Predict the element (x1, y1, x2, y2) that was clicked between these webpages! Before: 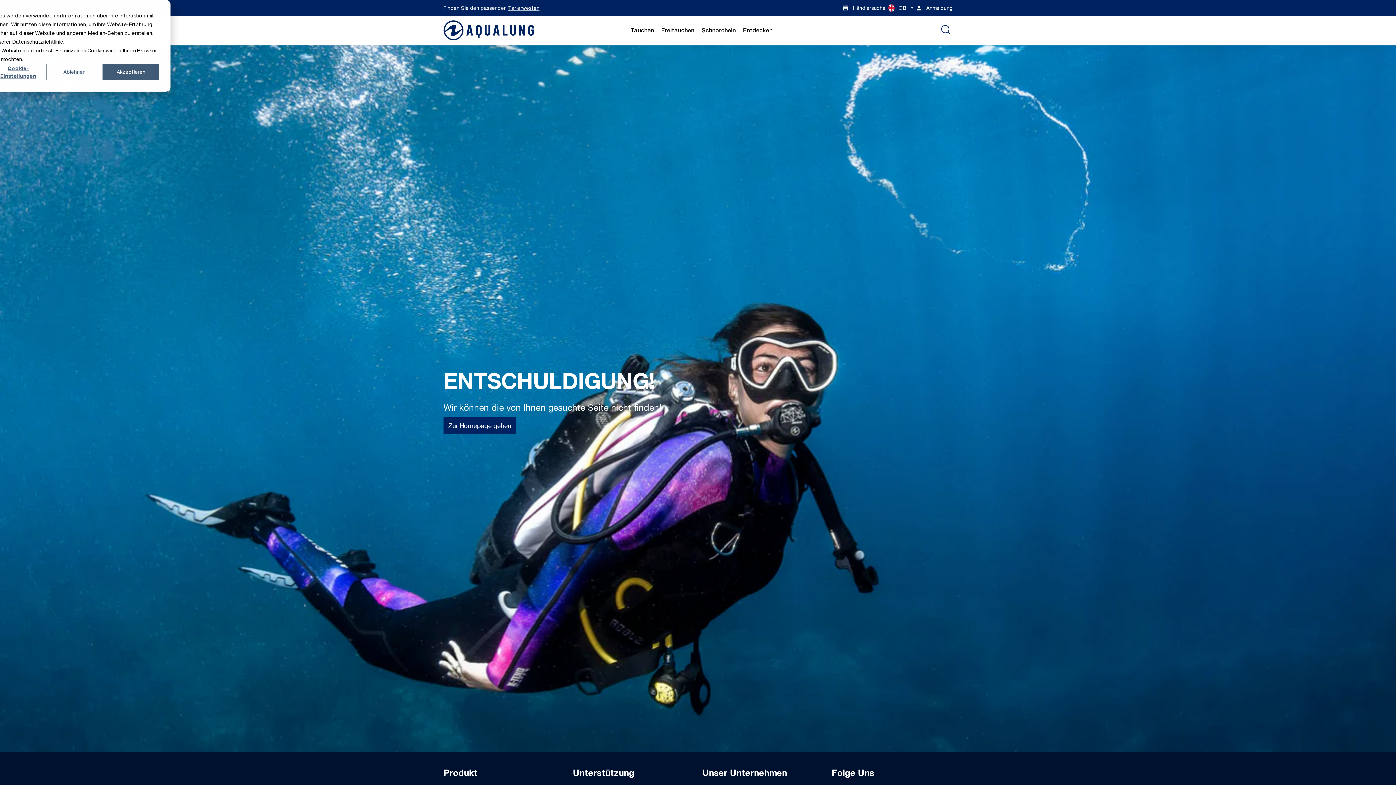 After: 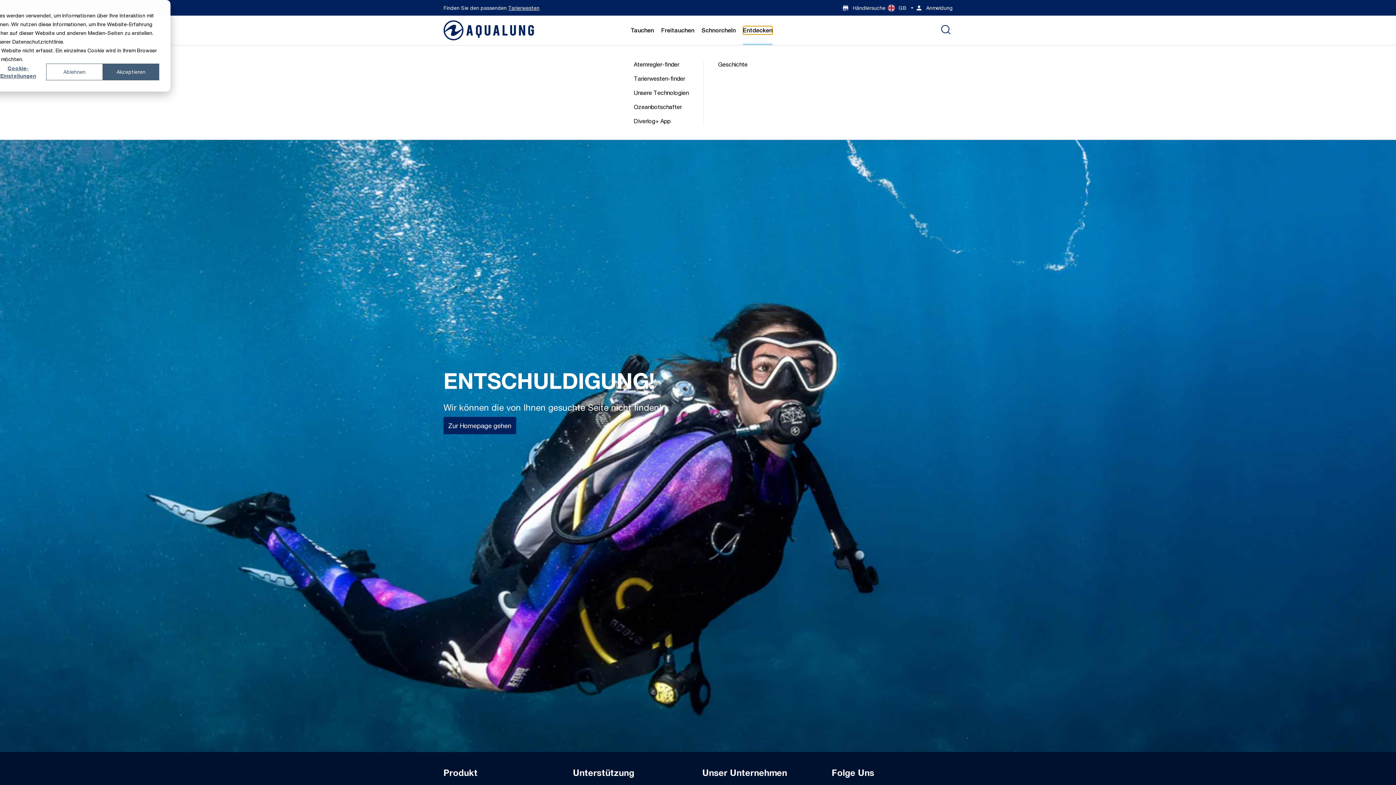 Action: label: Entdecken bbox: (743, 26, 772, 34)